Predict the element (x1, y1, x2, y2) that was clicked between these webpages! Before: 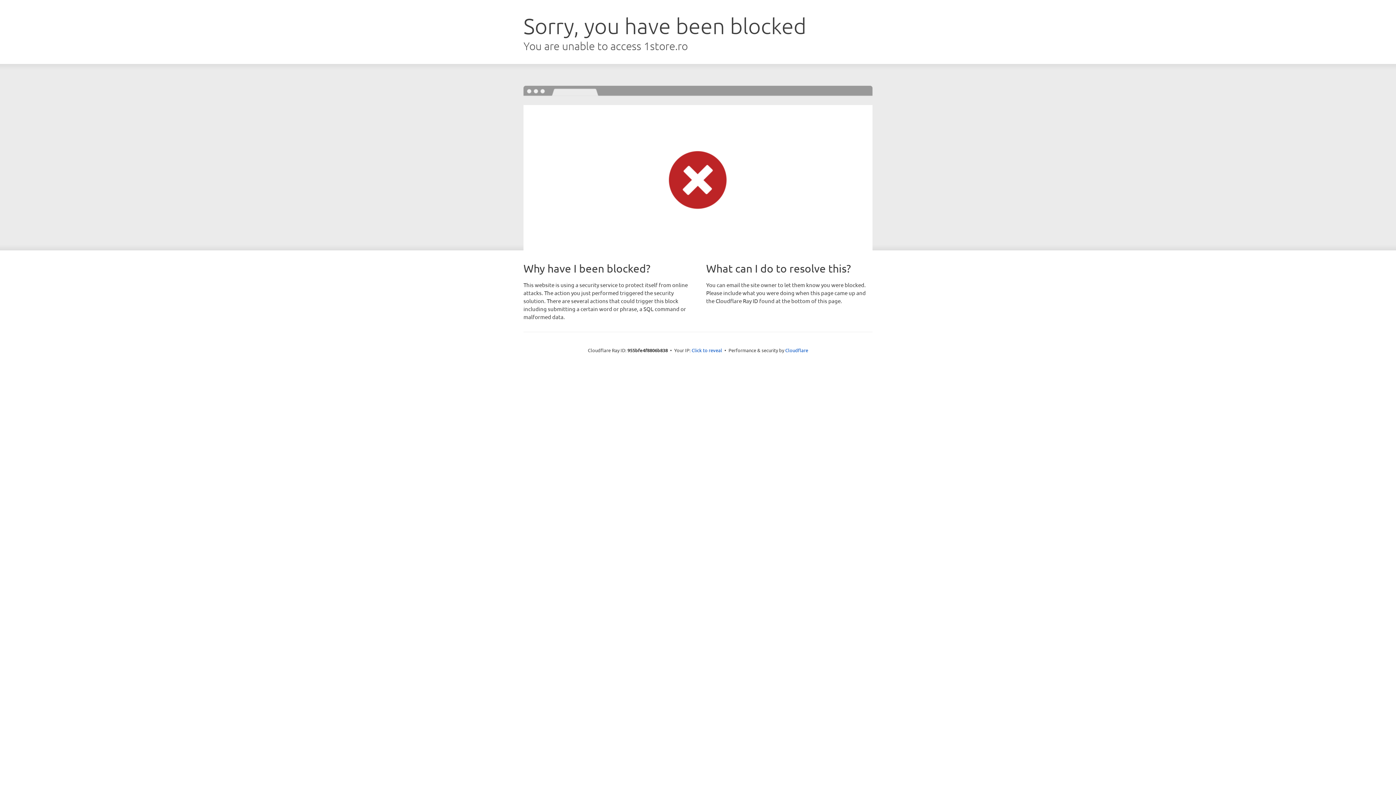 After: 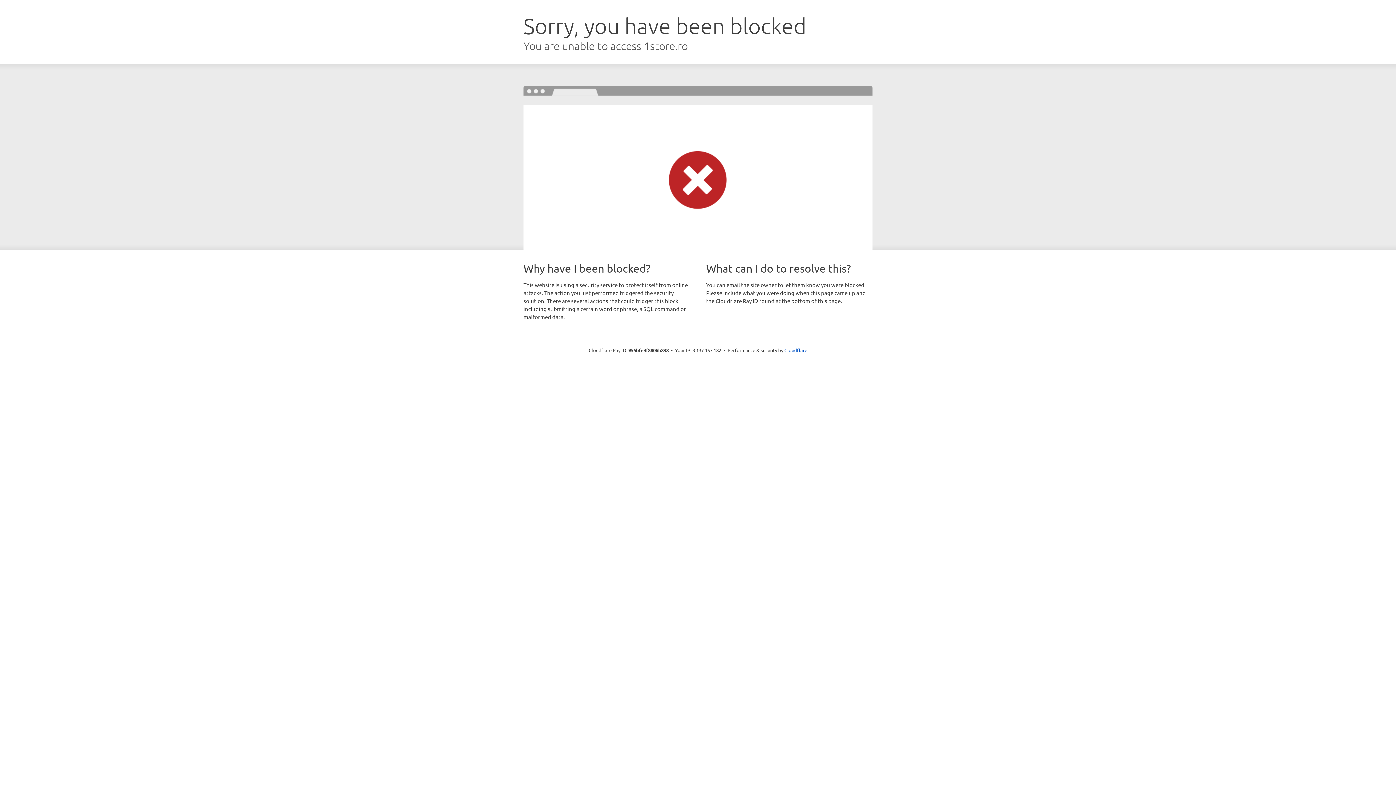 Action: bbox: (691, 346, 722, 353) label: Click to reveal